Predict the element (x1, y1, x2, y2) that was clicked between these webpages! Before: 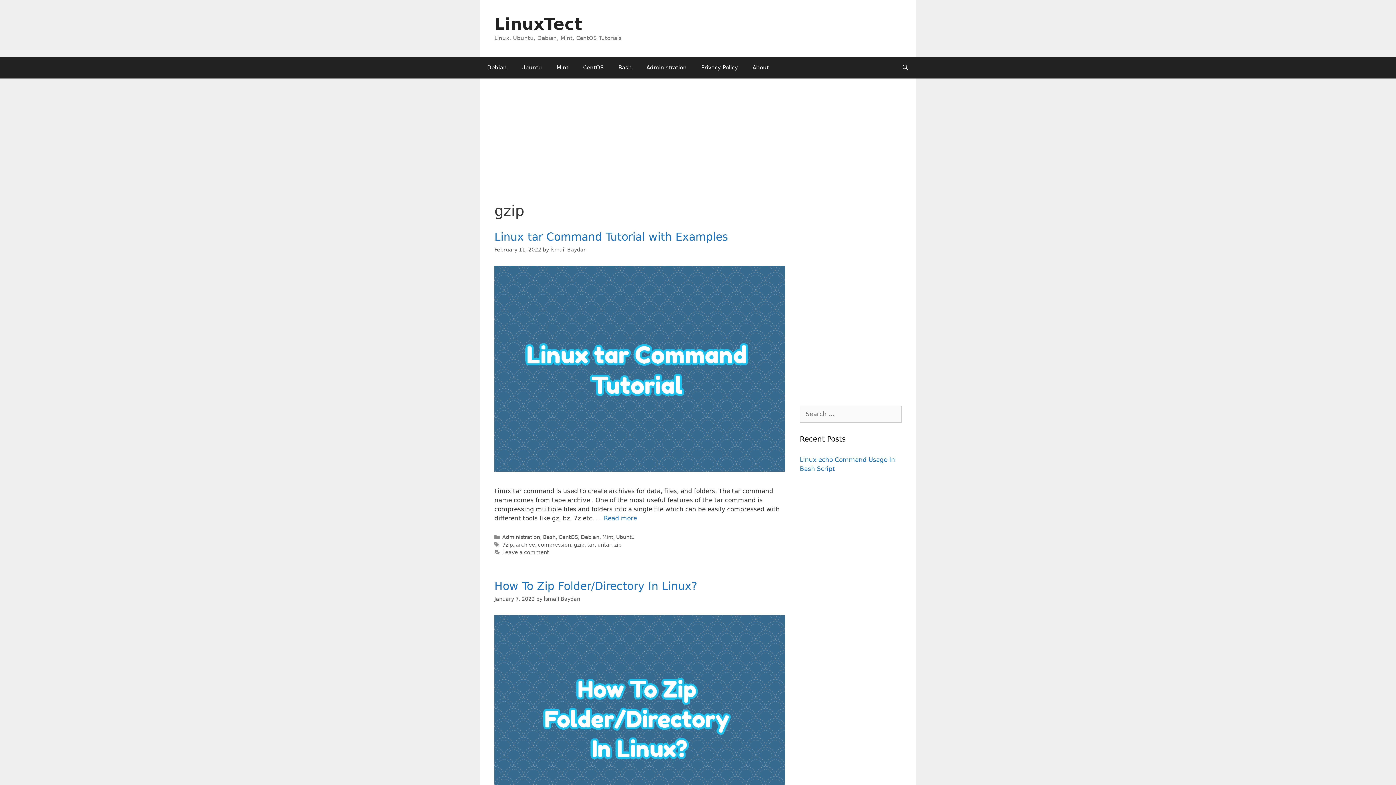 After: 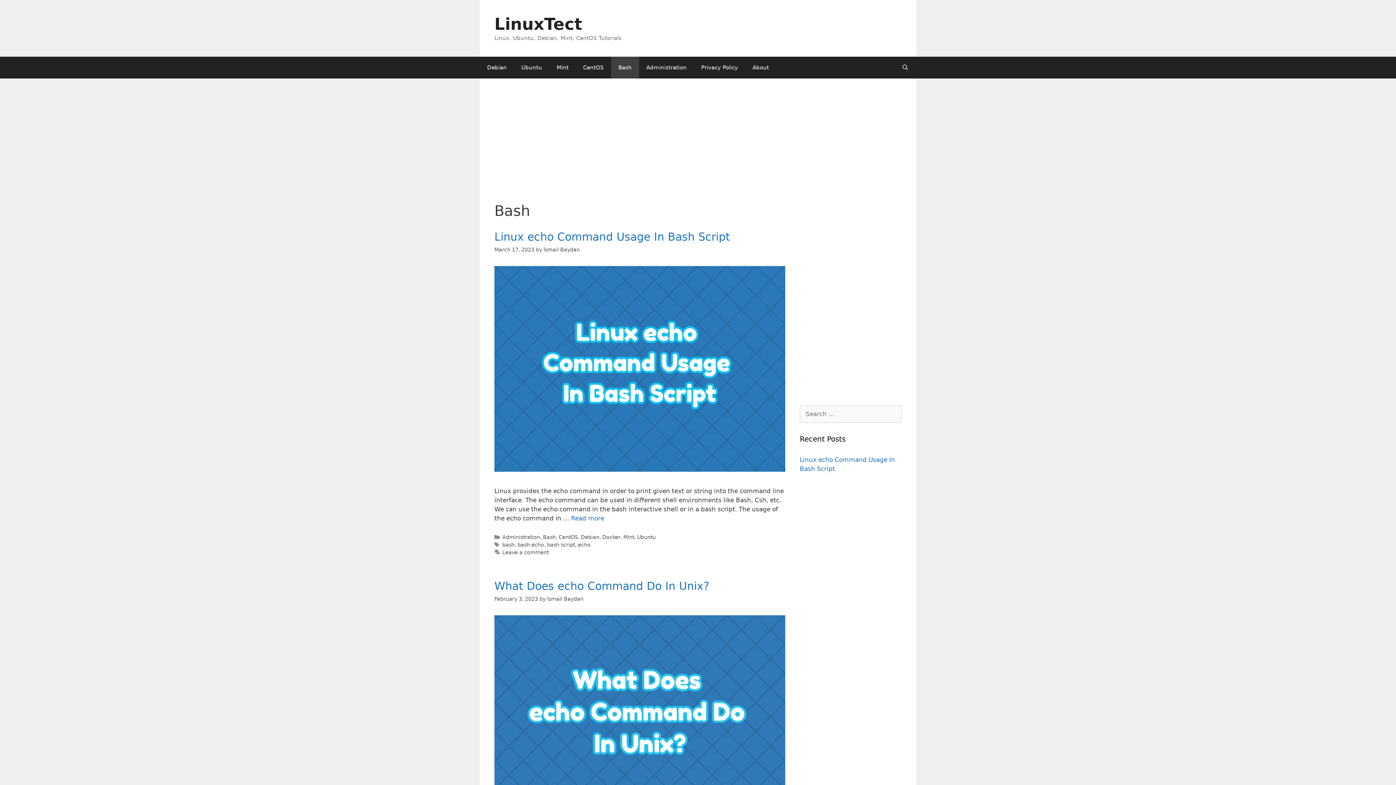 Action: label: Bash bbox: (611, 56, 639, 78)